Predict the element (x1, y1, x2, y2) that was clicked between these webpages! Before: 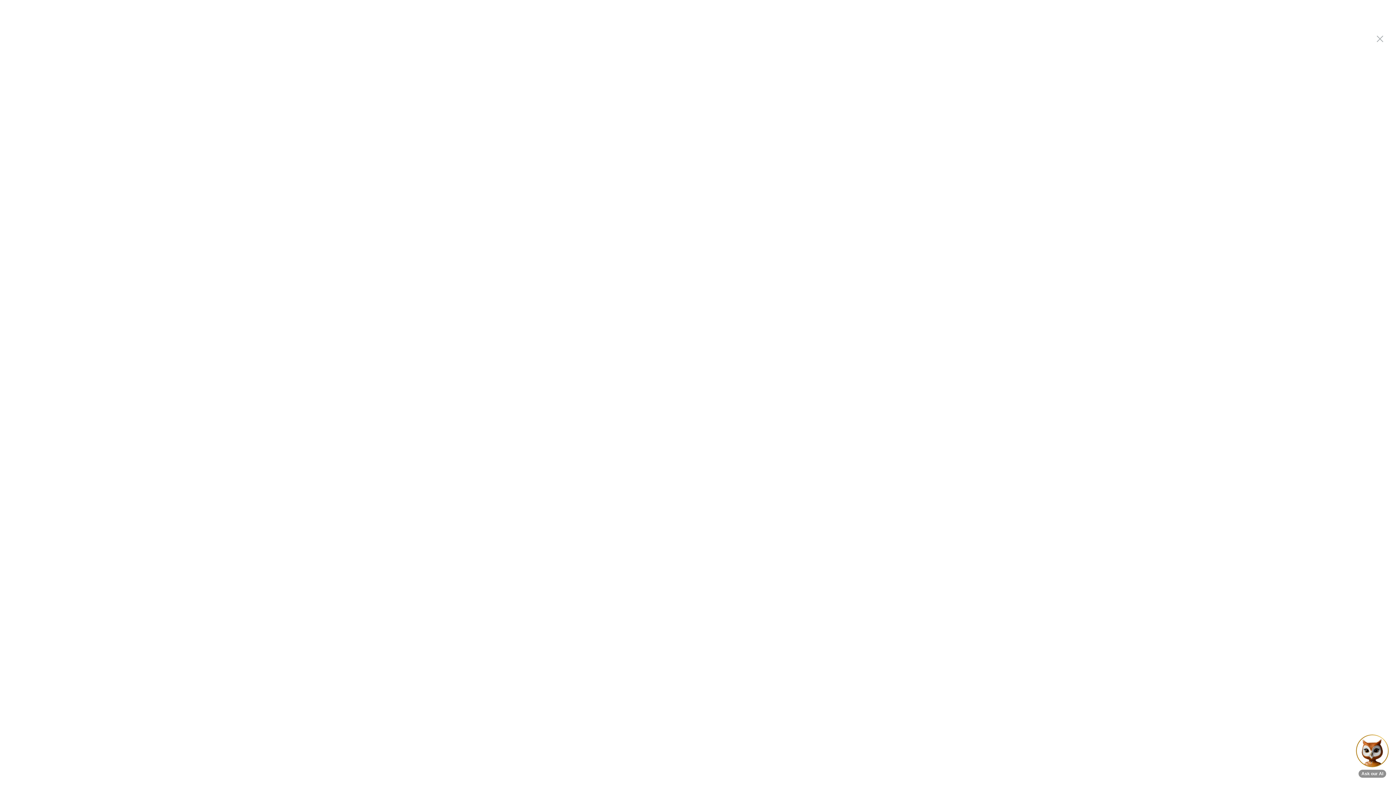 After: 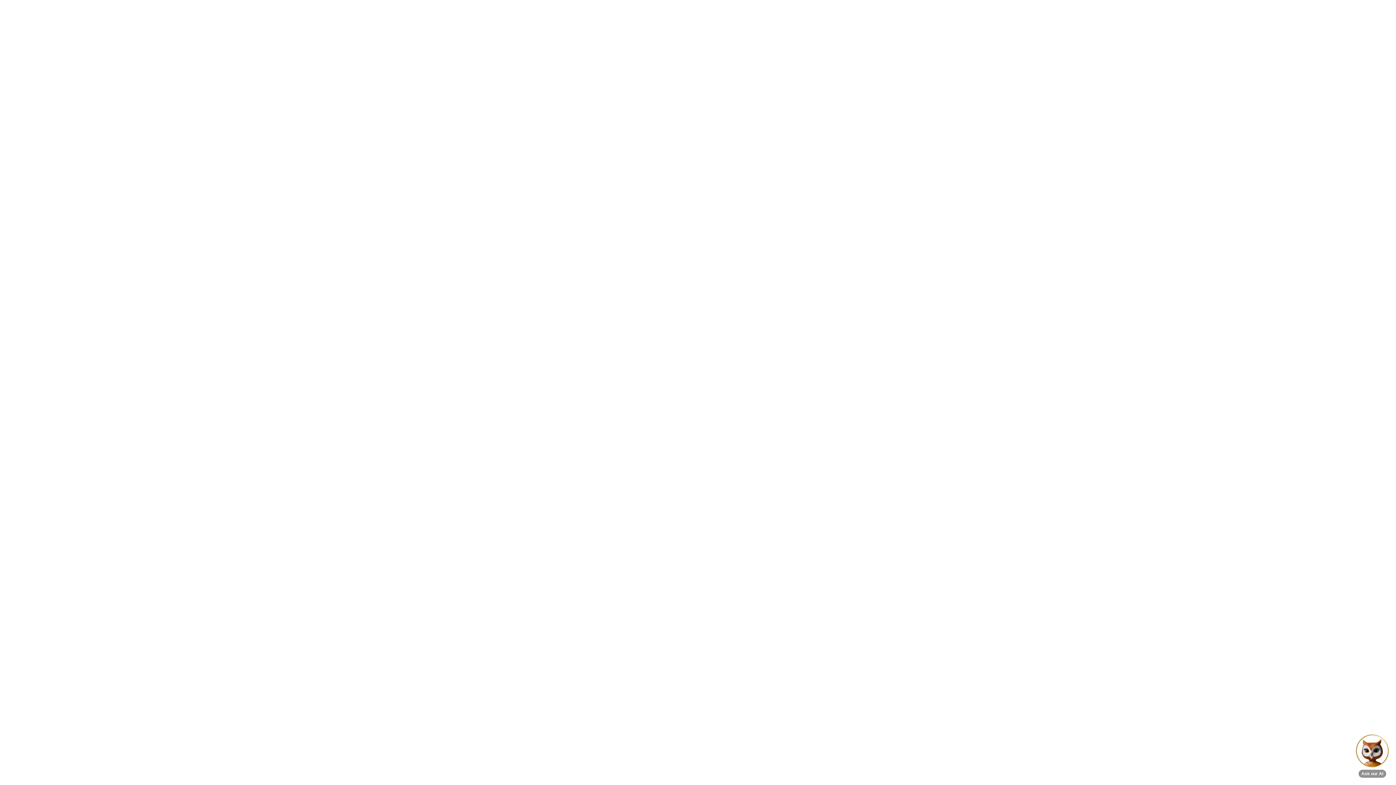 Action: bbox: (1372, 8, 1388, 24)